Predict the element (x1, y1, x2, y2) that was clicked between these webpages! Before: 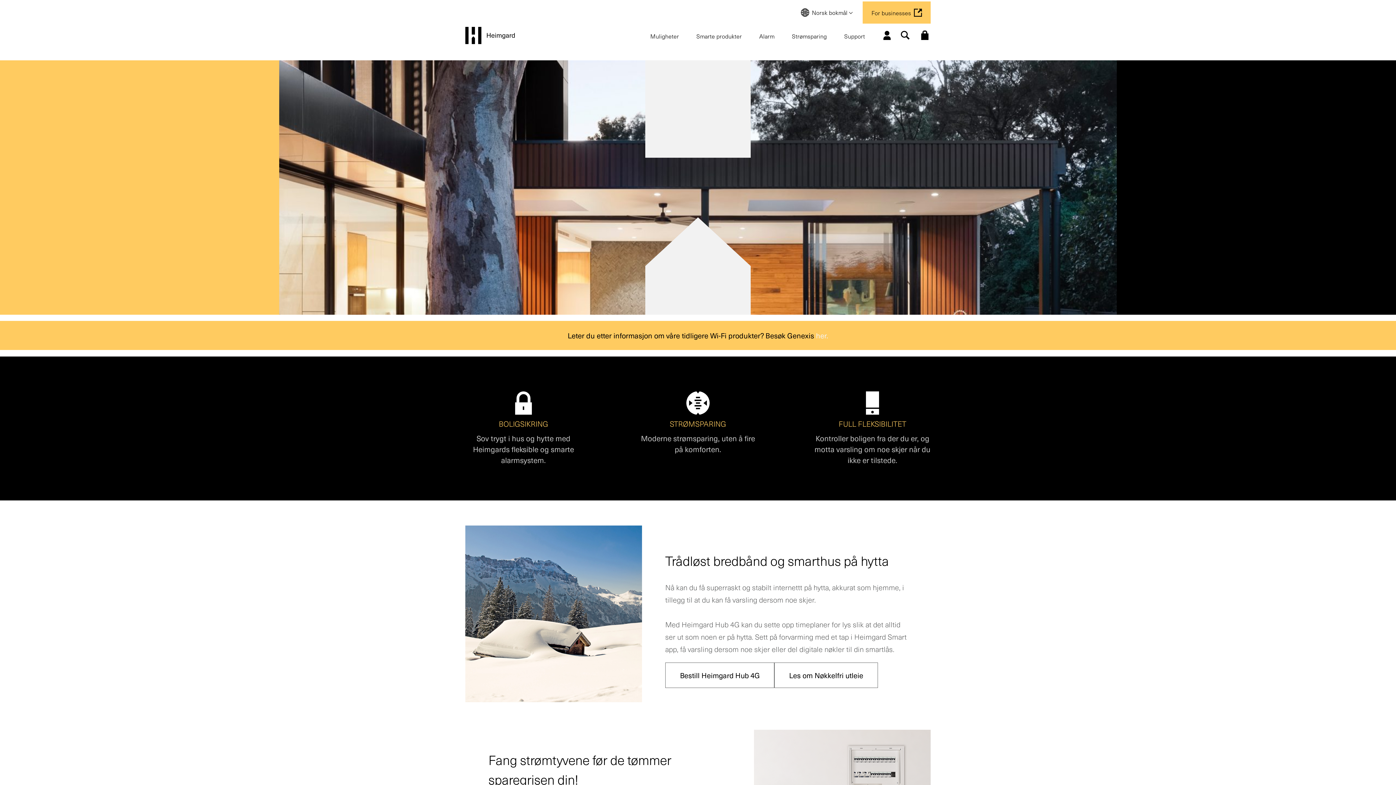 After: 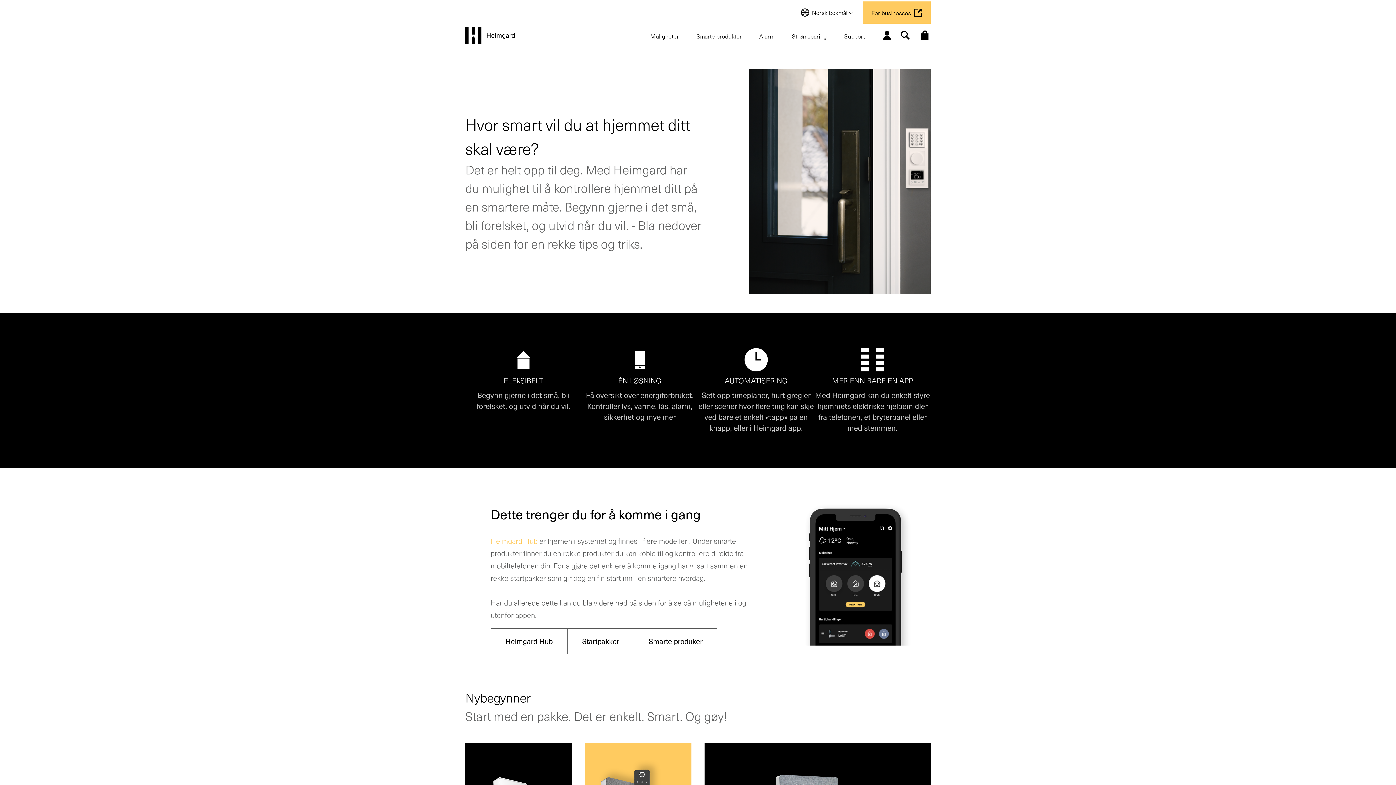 Action: label: Muligheter bbox: (650, 31, 679, 40)